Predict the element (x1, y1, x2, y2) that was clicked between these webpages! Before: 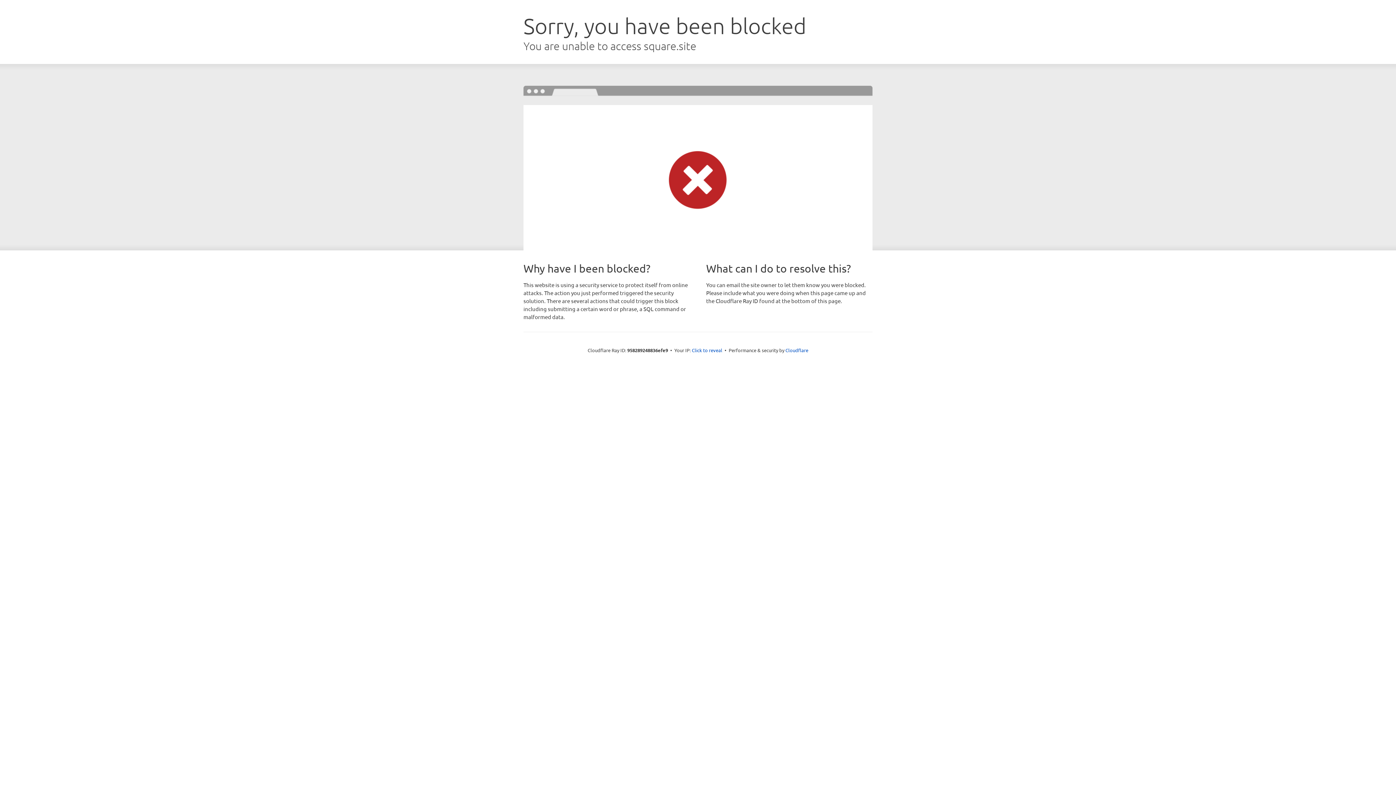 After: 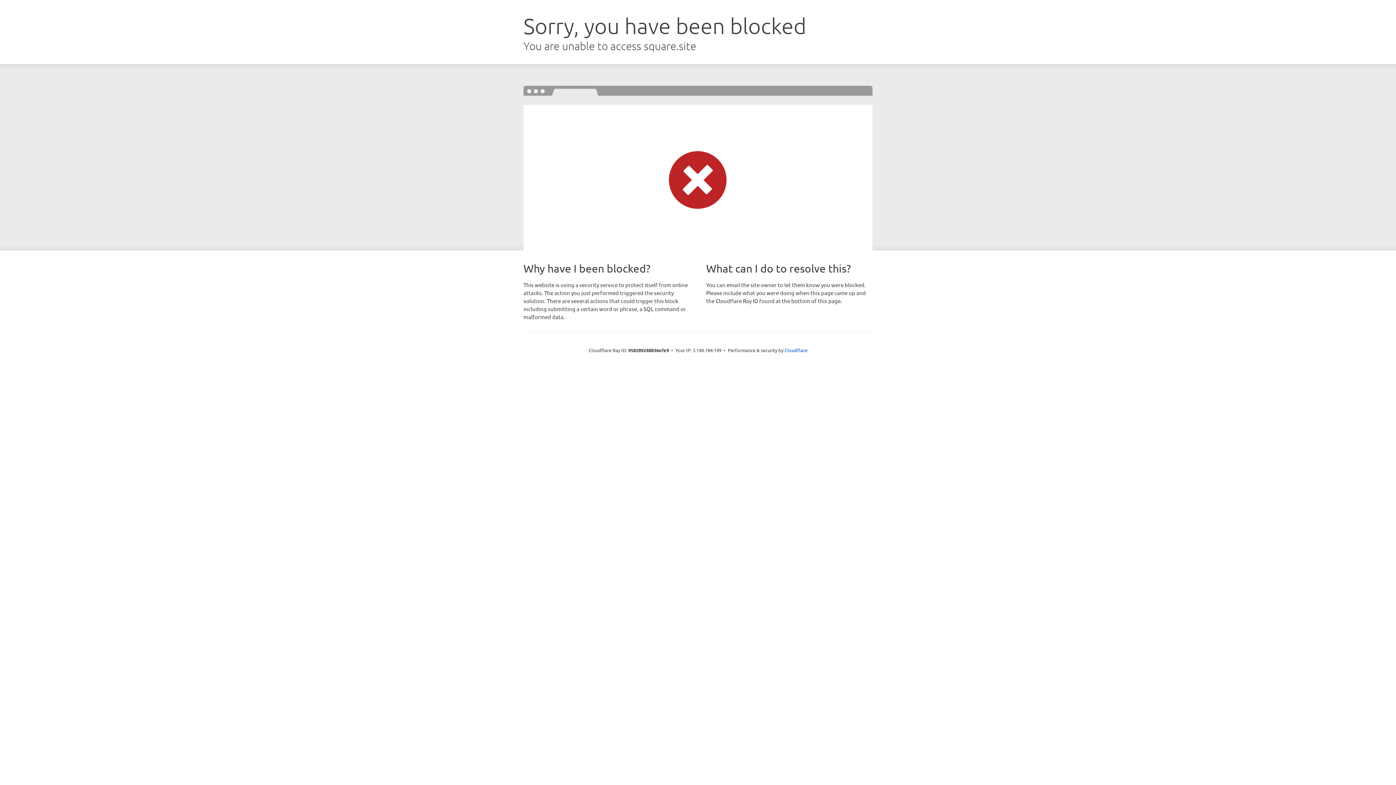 Action: bbox: (692, 346, 722, 353) label: Click to reveal